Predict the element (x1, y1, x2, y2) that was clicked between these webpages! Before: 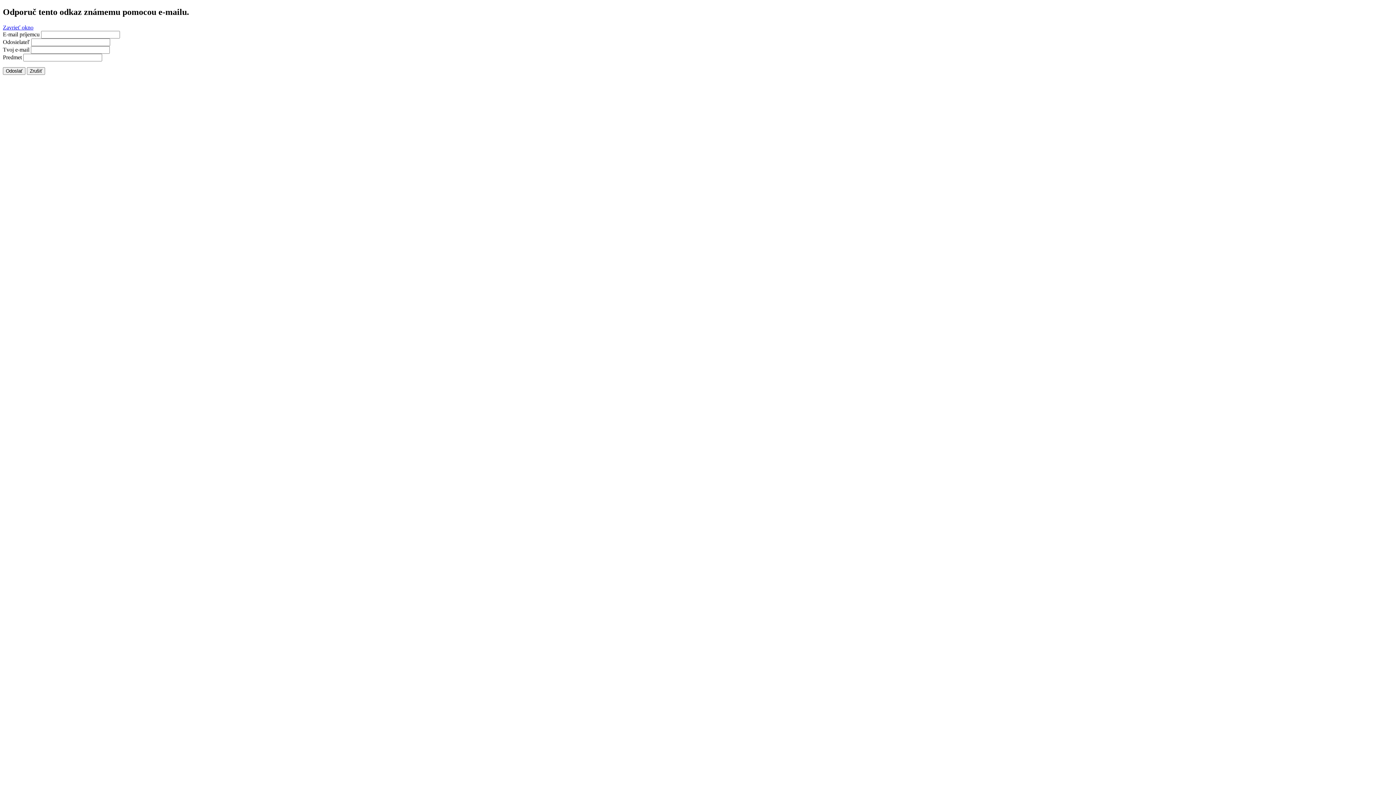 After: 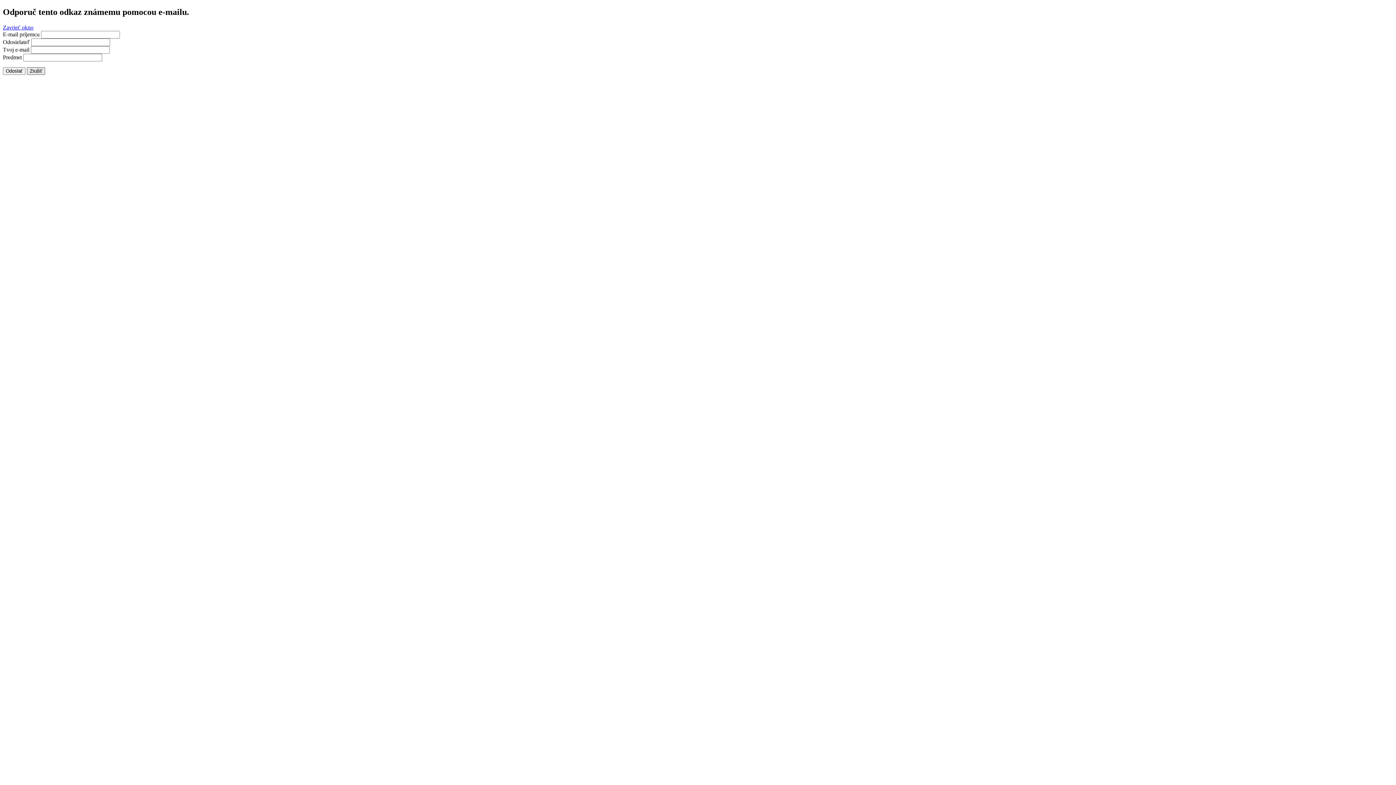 Action: bbox: (26, 67, 45, 74) label: Zrušiť